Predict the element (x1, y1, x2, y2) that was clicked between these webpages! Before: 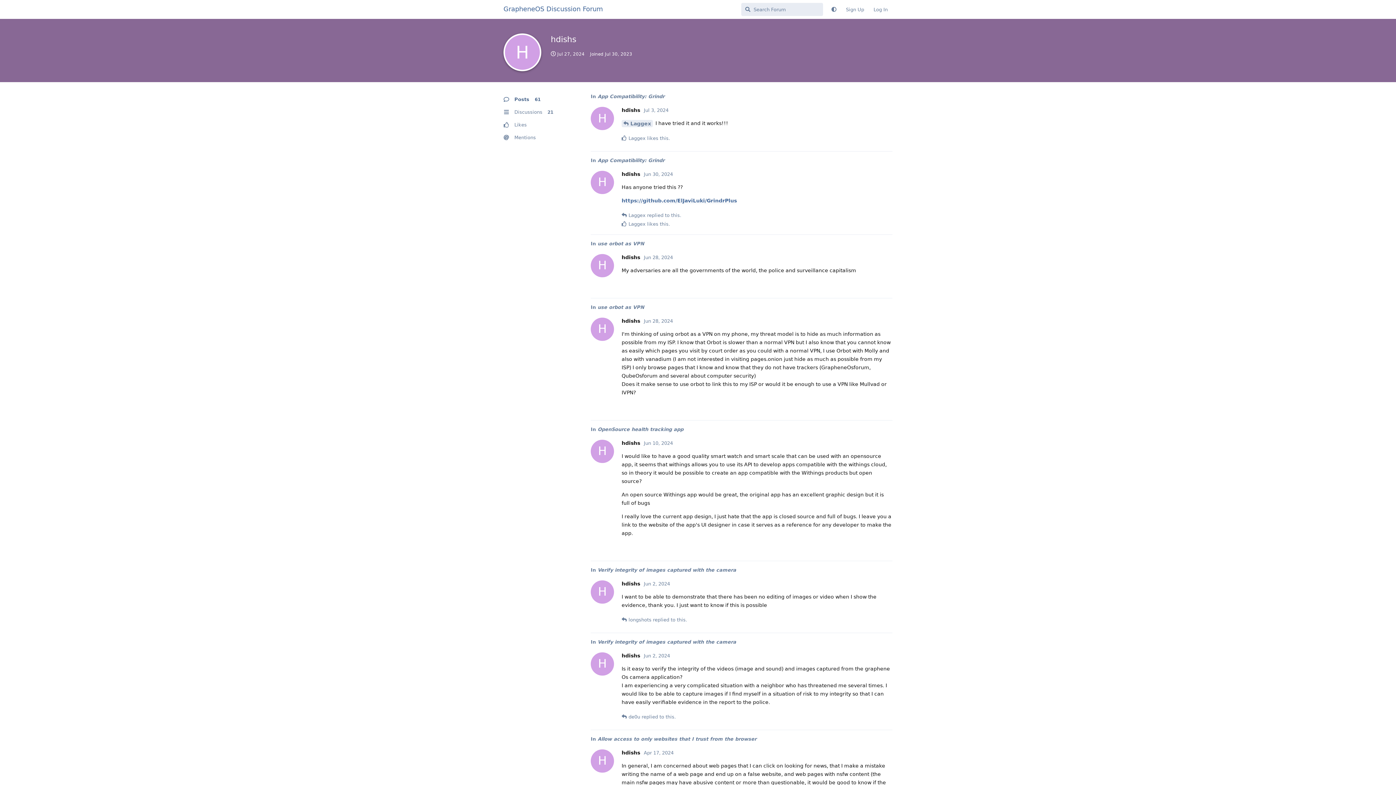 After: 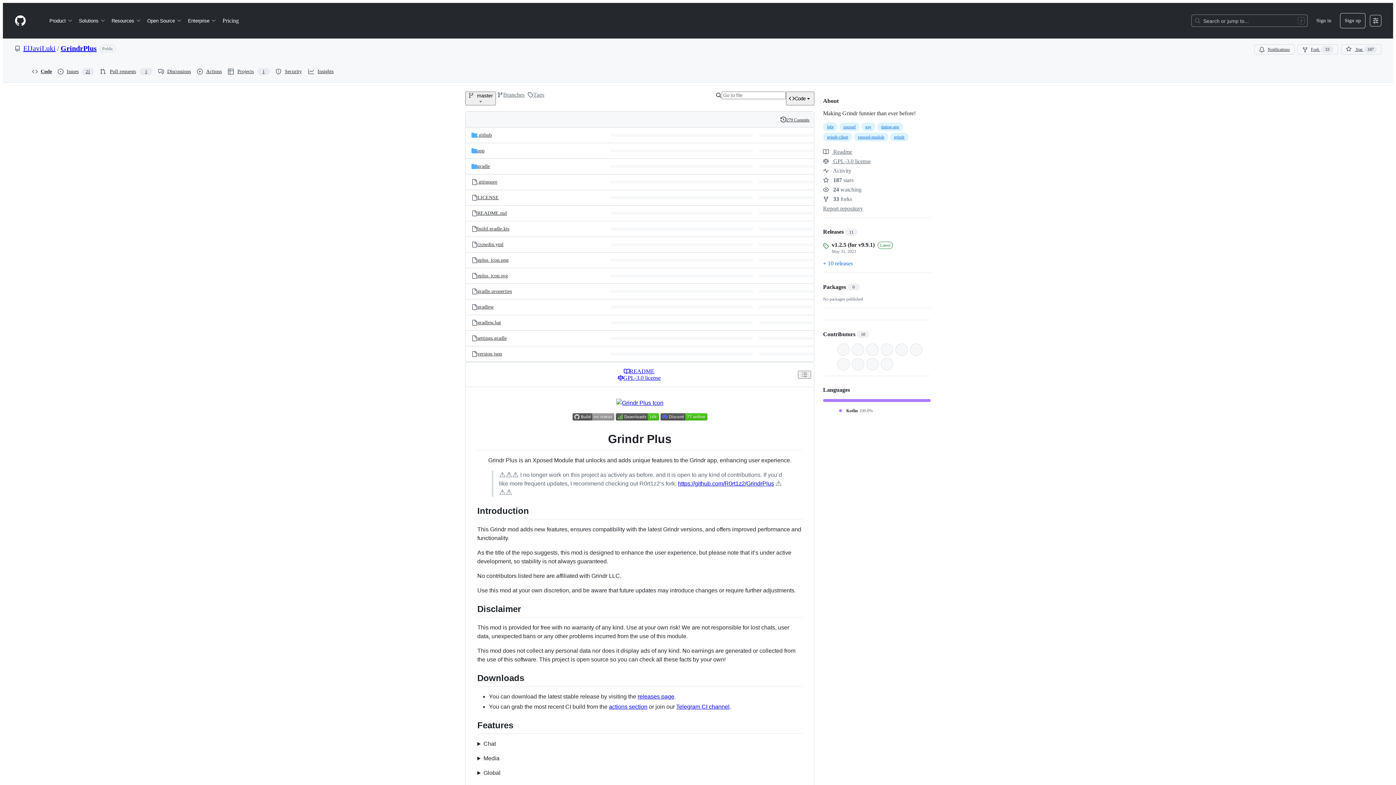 Action: label: https://github.com/ElJaviLuki/GrindrPlus bbox: (621, 197, 737, 203)